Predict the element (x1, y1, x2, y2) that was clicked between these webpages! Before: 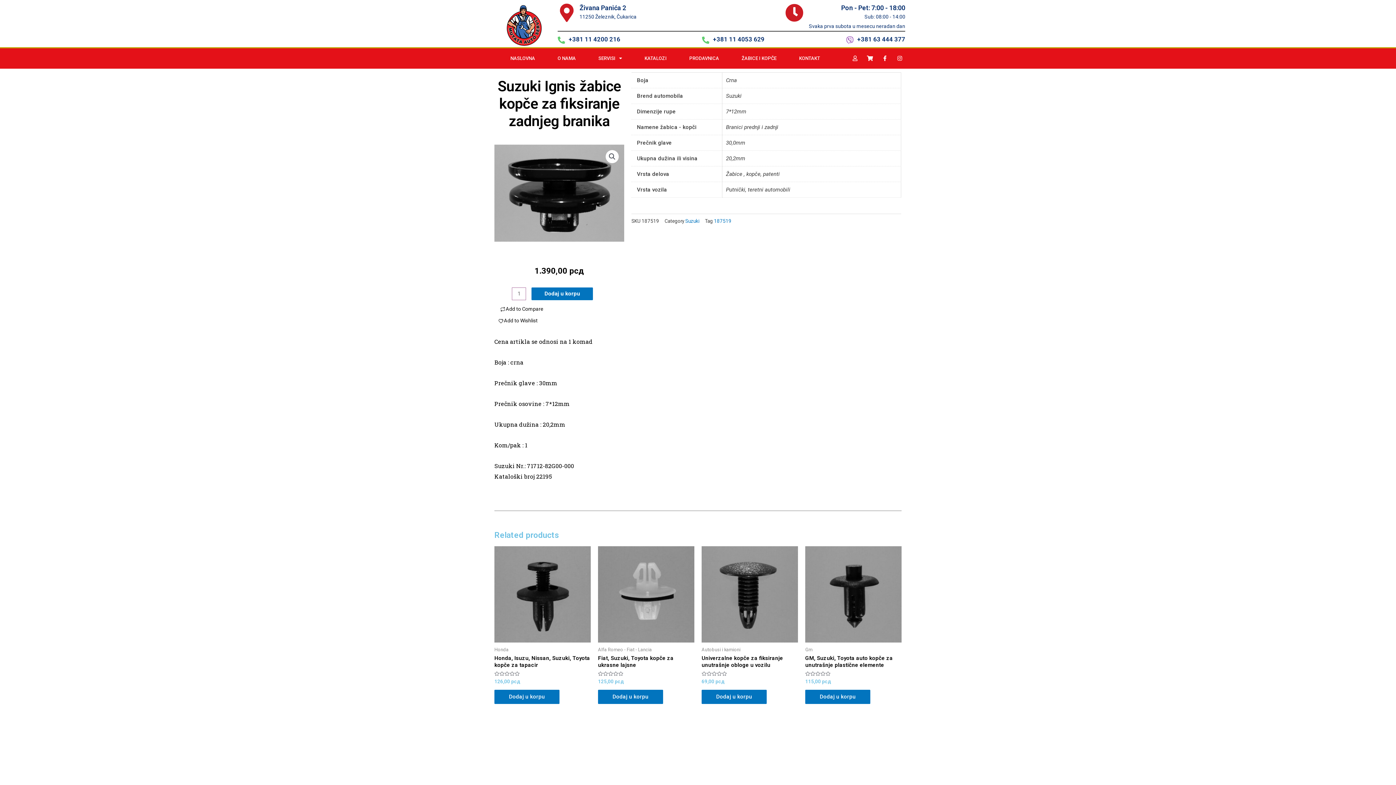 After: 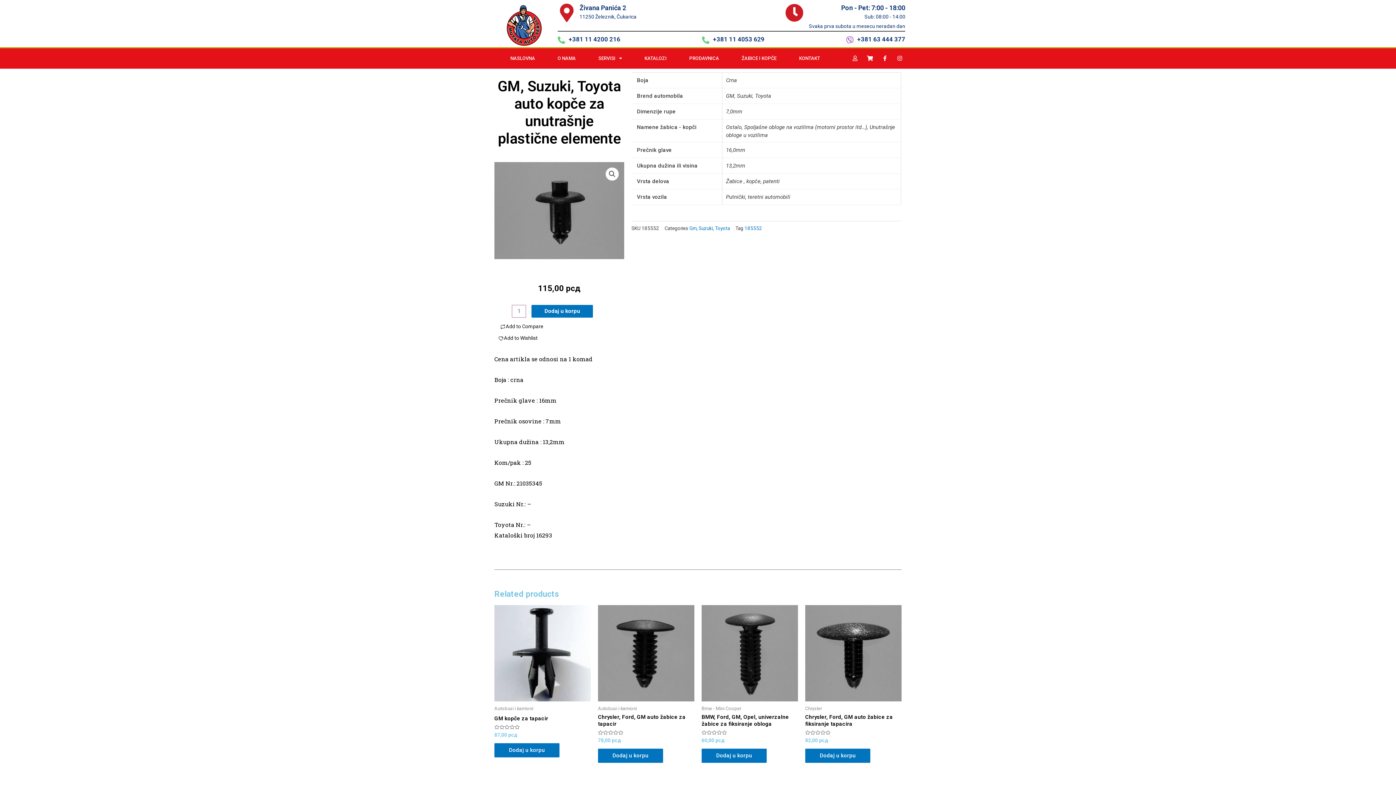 Action: bbox: (805, 546, 901, 642)